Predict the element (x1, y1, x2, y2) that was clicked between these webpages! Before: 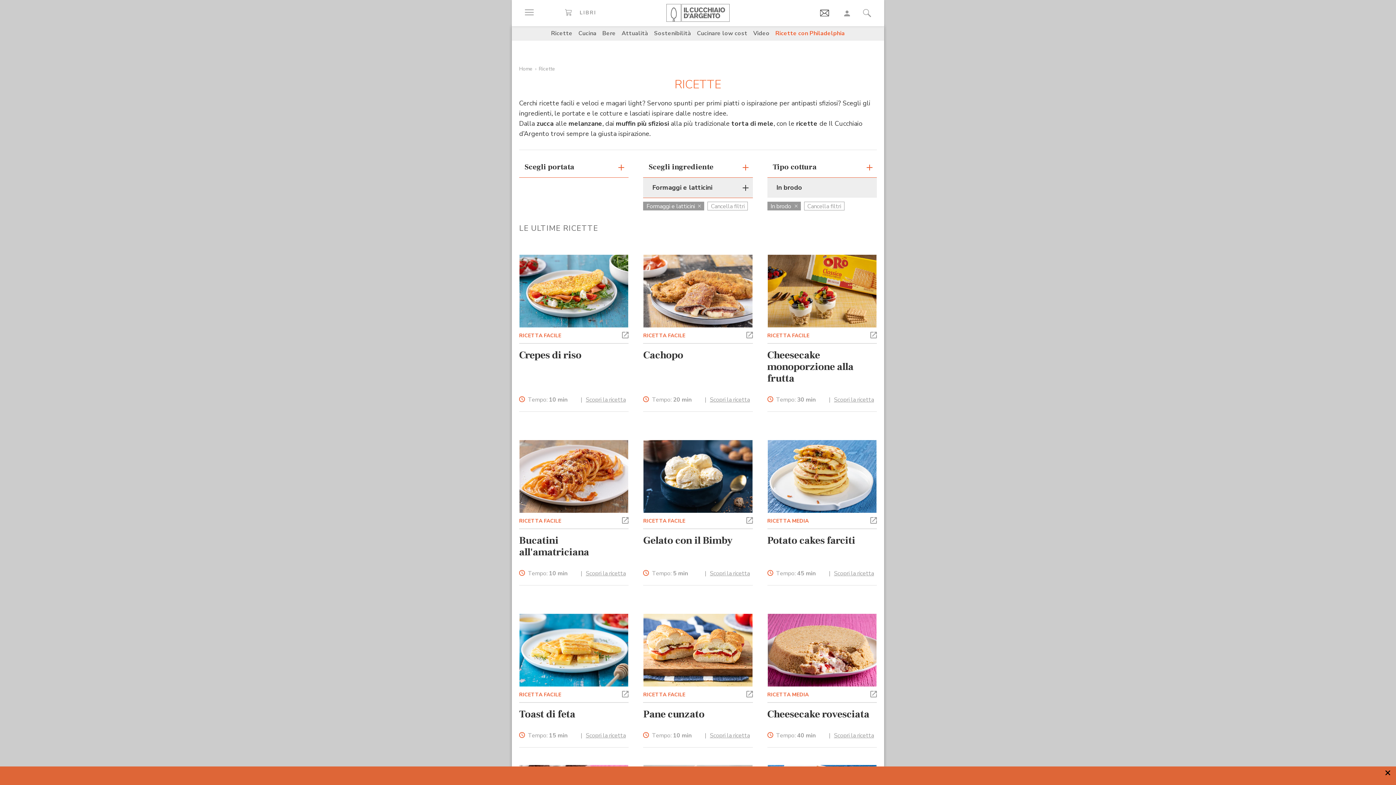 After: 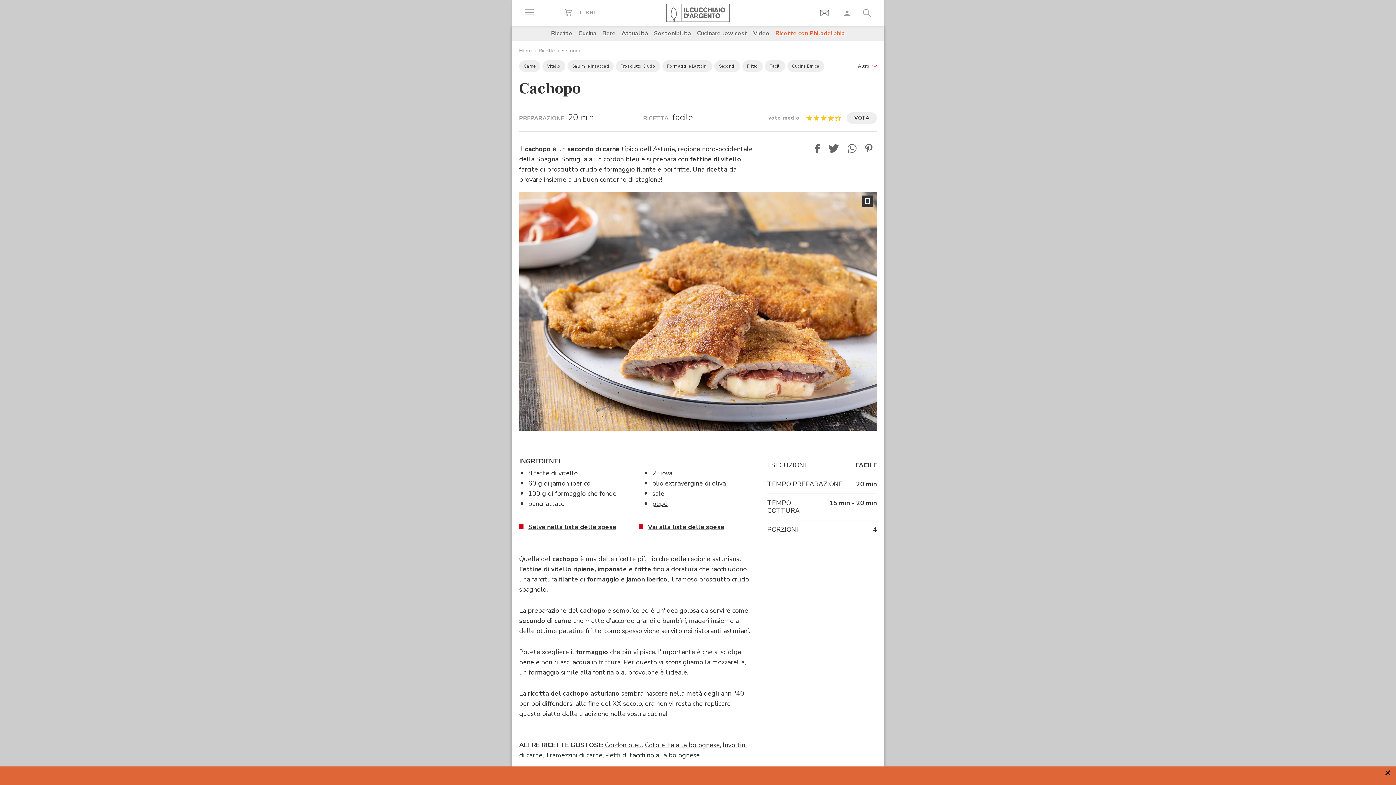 Action: label: Cachopo bbox: (643, 348, 683, 361)